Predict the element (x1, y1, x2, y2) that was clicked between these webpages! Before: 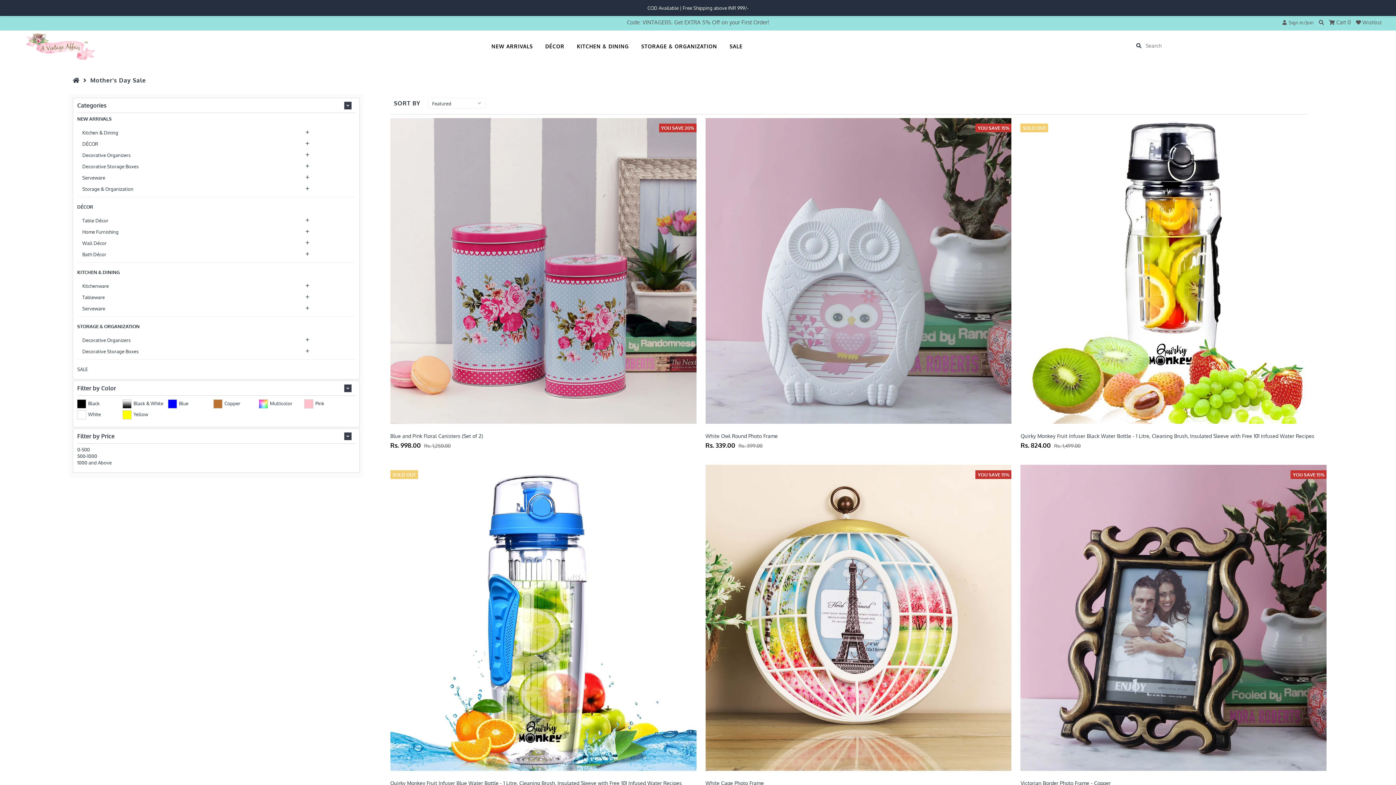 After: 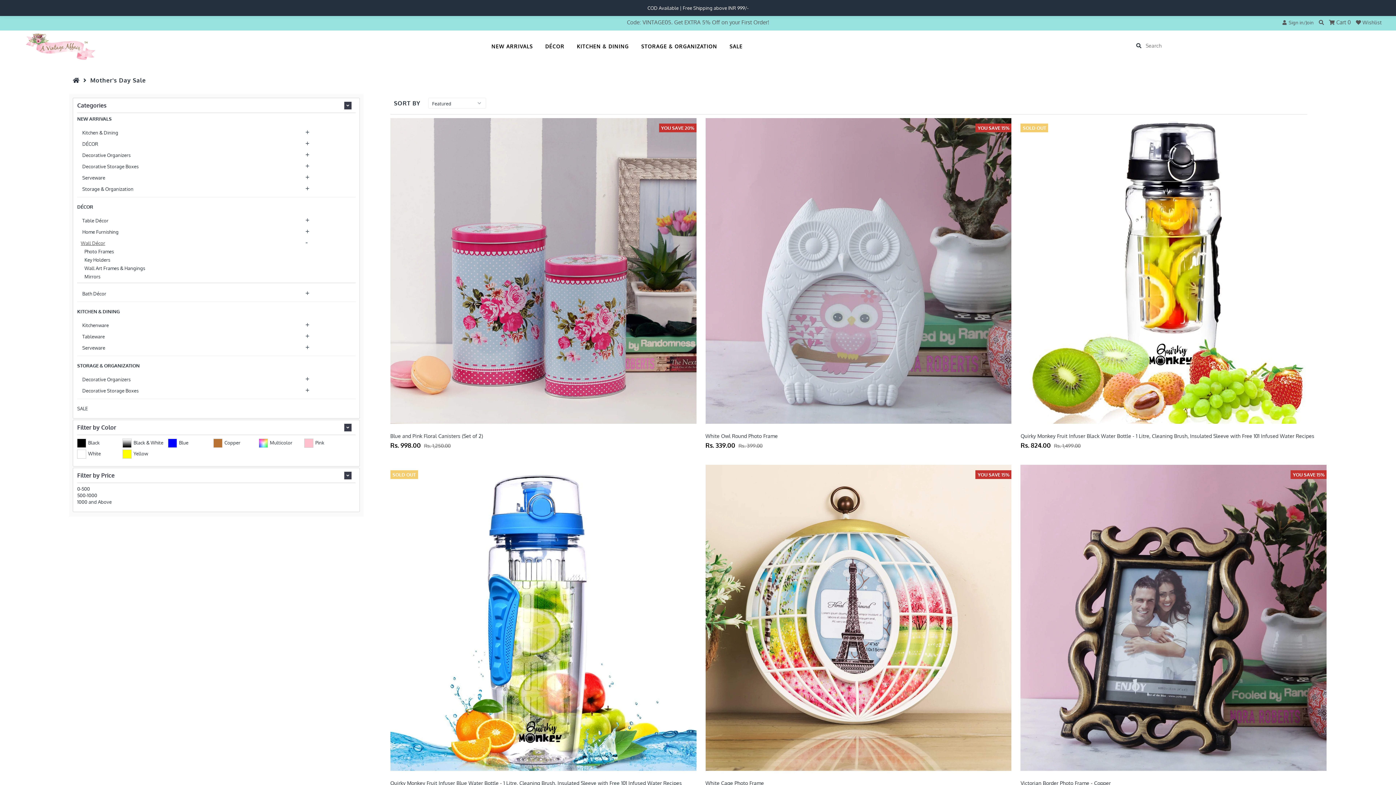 Action: label: Wall Décor bbox: (82, 240, 106, 246)